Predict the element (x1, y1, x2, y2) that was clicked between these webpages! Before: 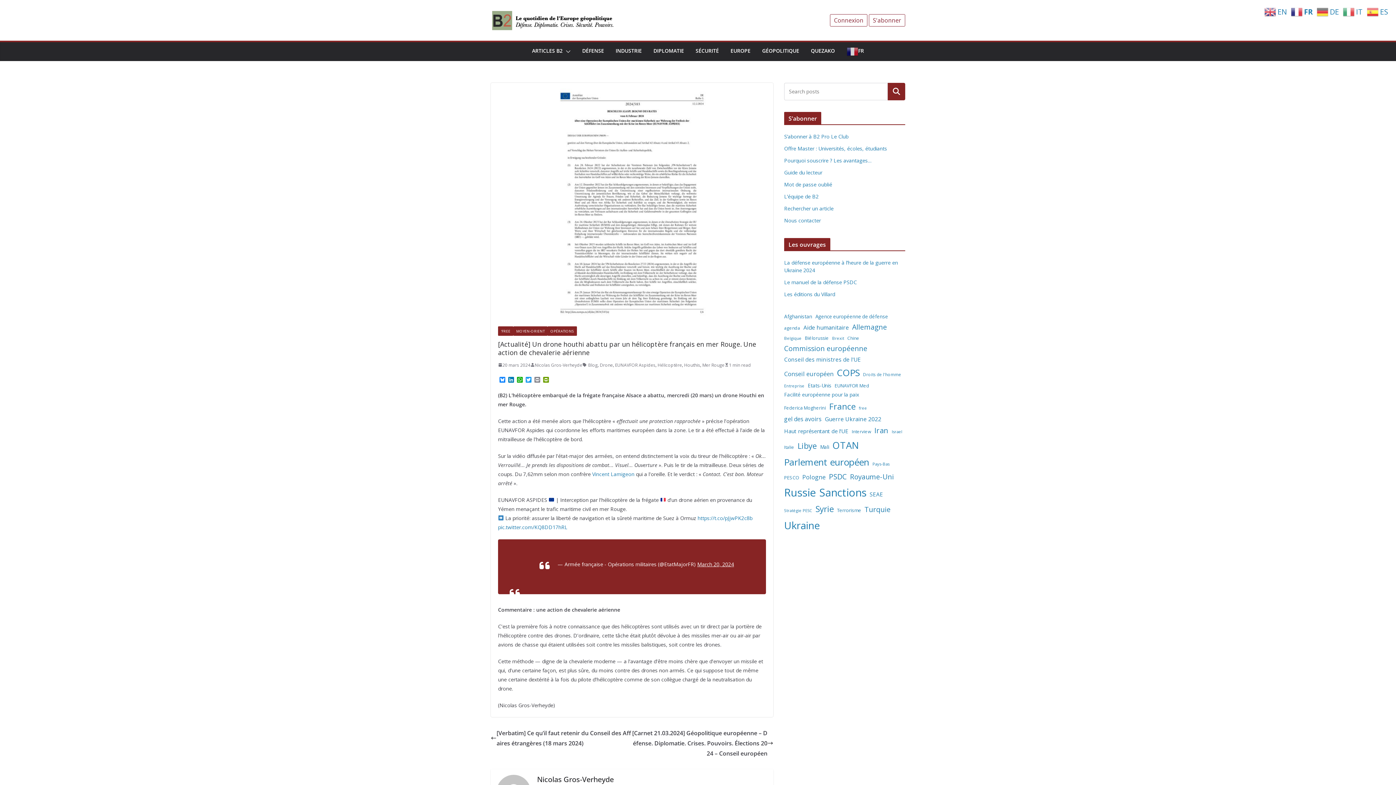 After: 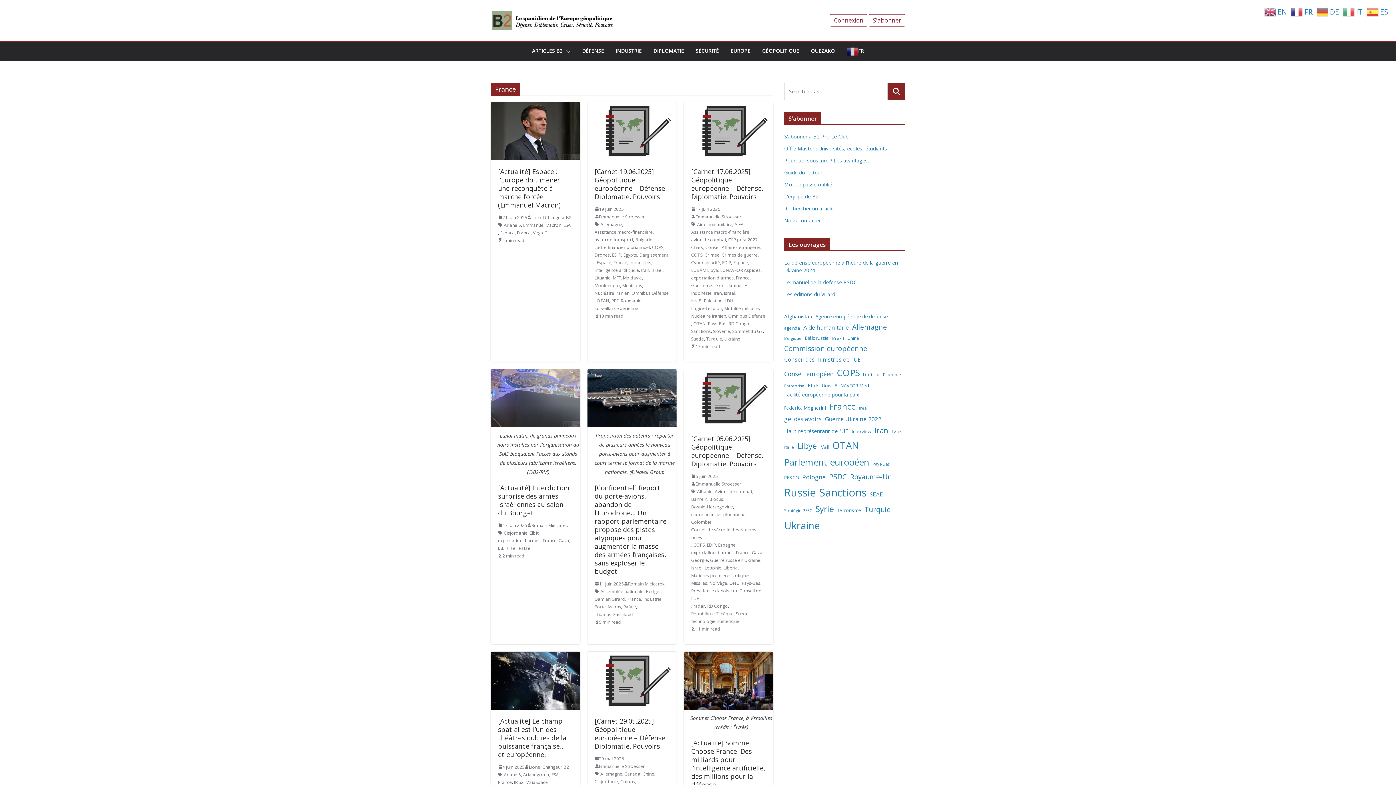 Action: label: France (698 éléments) bbox: (829, 399, 855, 414)